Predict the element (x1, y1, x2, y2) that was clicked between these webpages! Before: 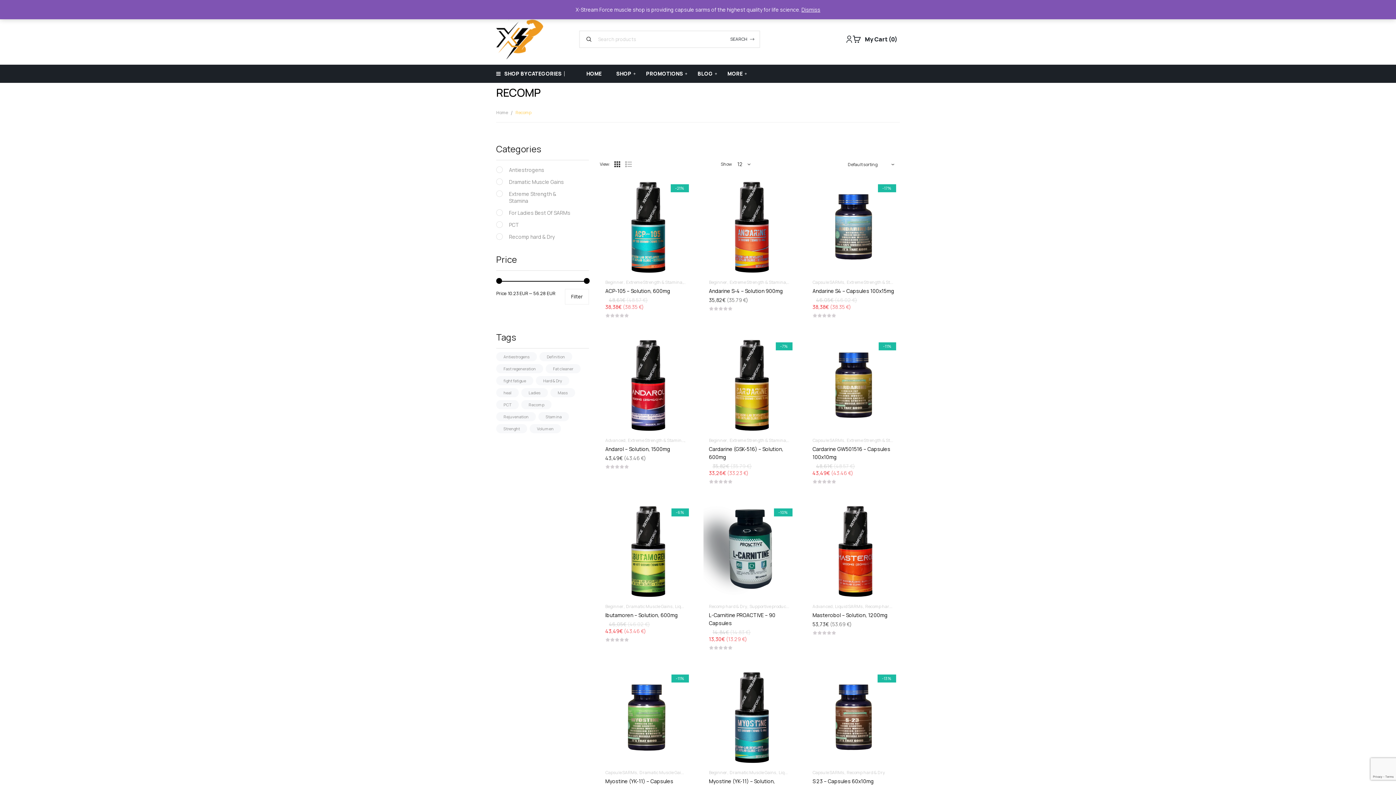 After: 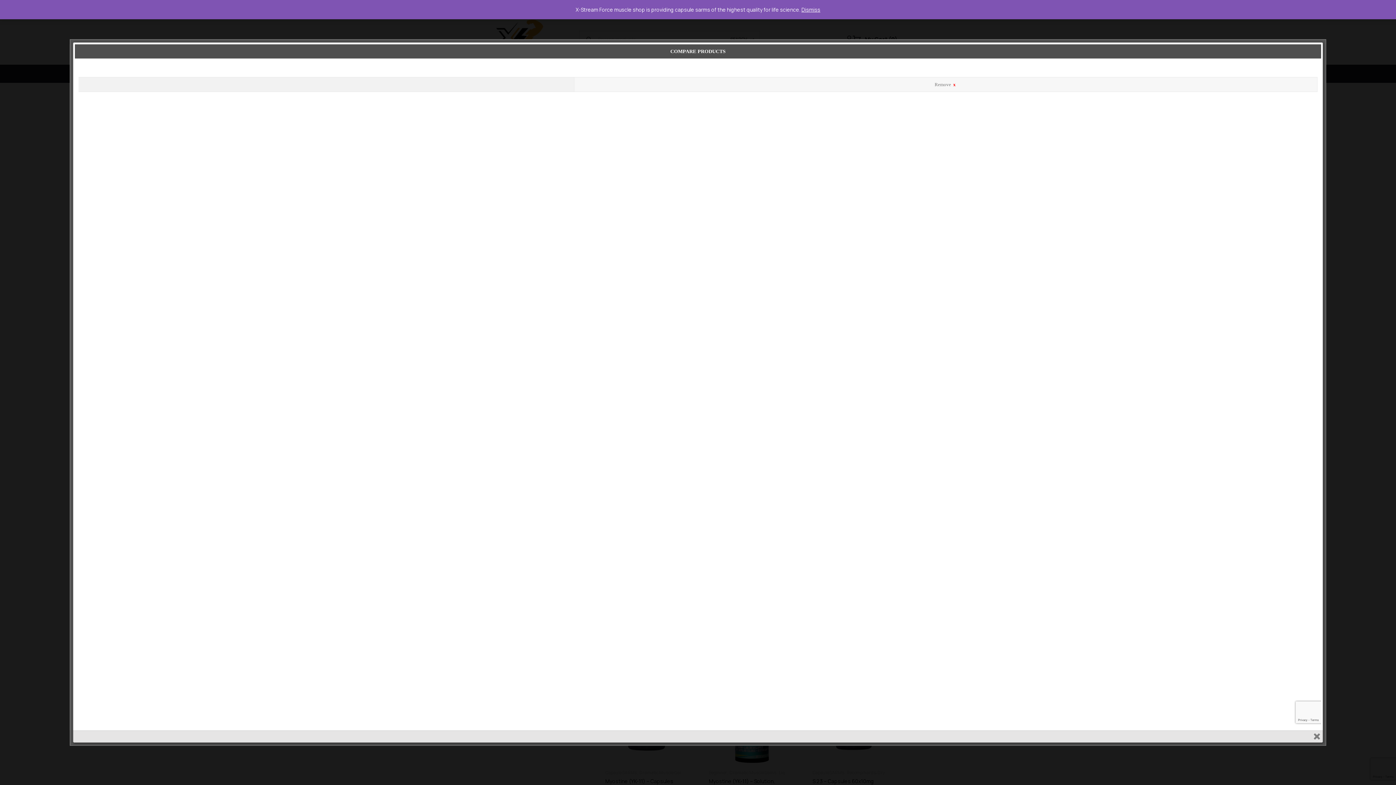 Action: bbox: (743, 199, 756, 212)